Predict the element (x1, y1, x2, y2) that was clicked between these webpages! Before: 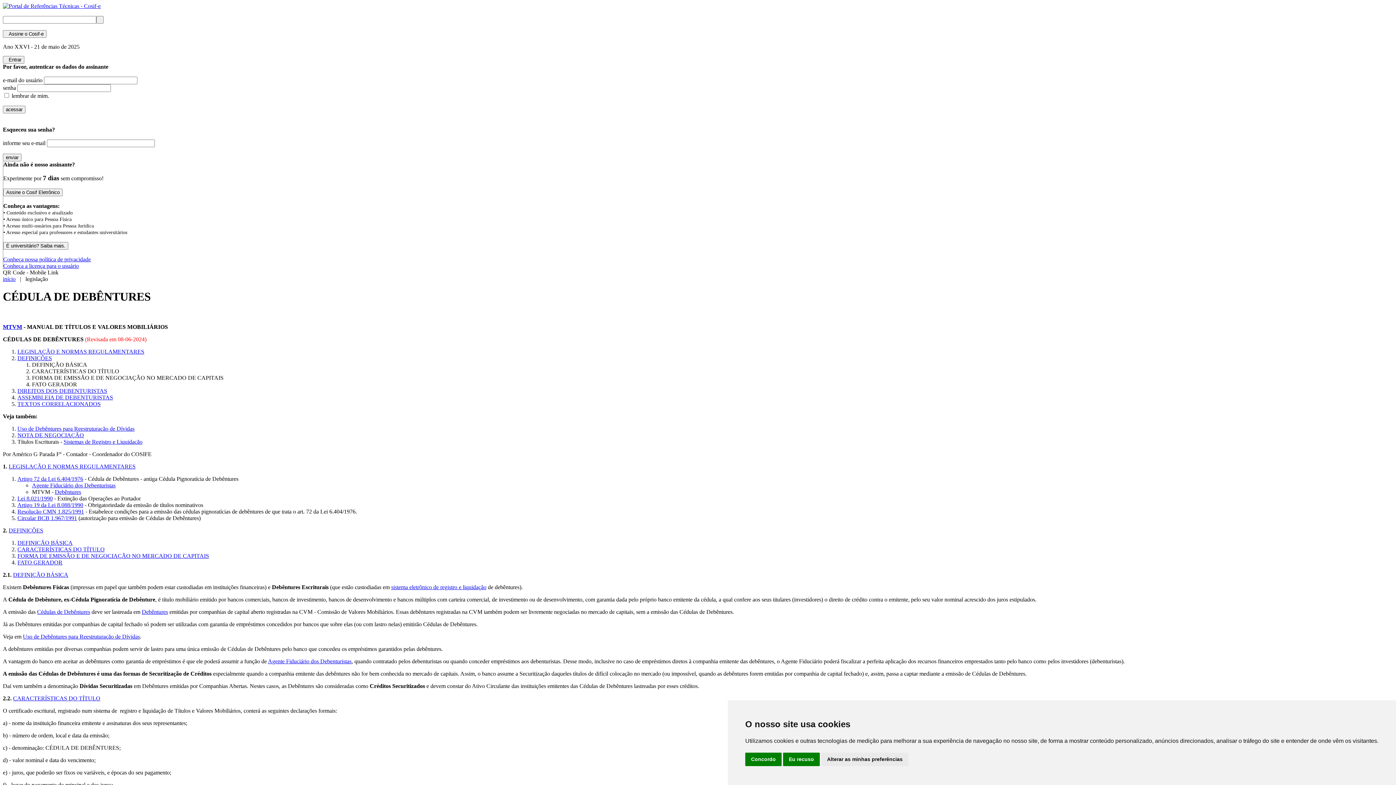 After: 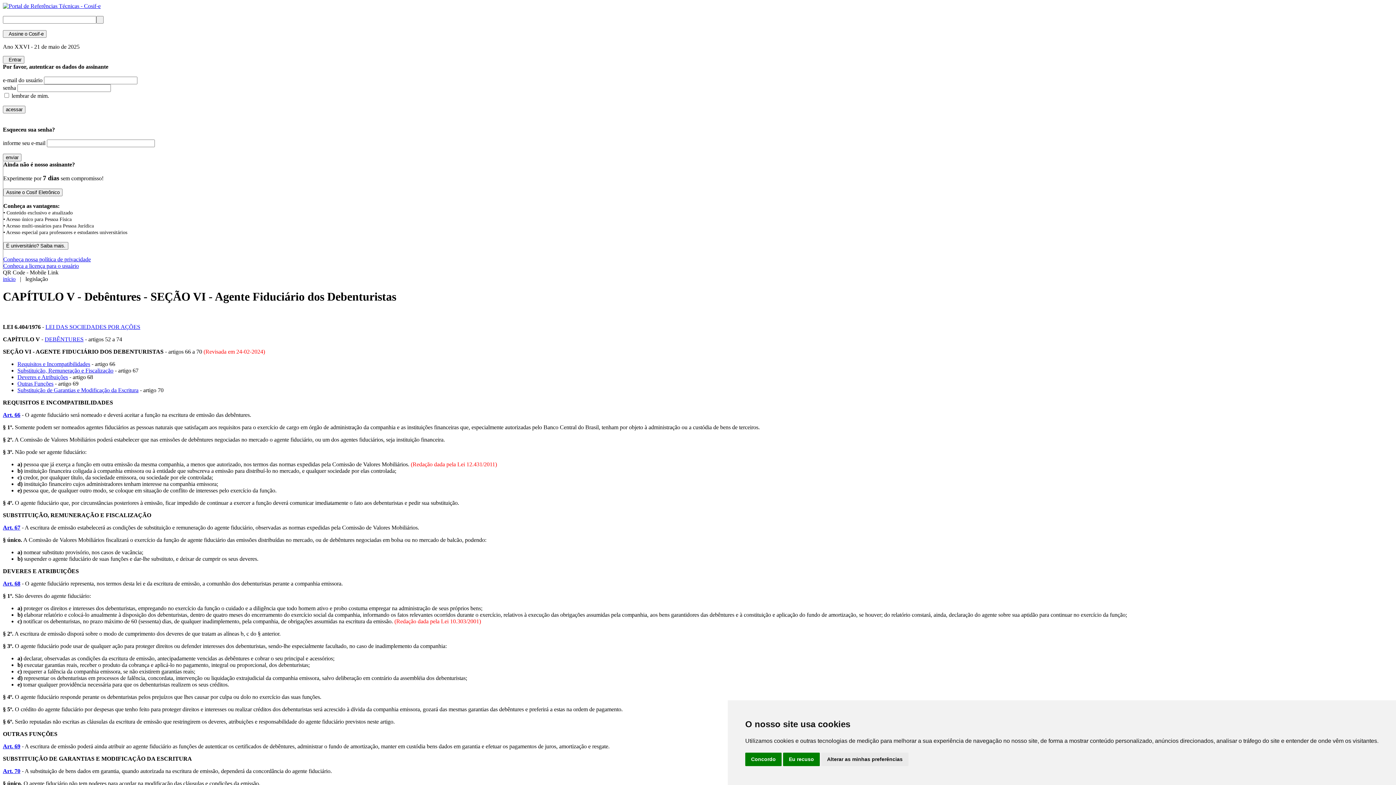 Action: label: Agente Fiduciário dos Debenturistas bbox: (32, 482, 115, 488)